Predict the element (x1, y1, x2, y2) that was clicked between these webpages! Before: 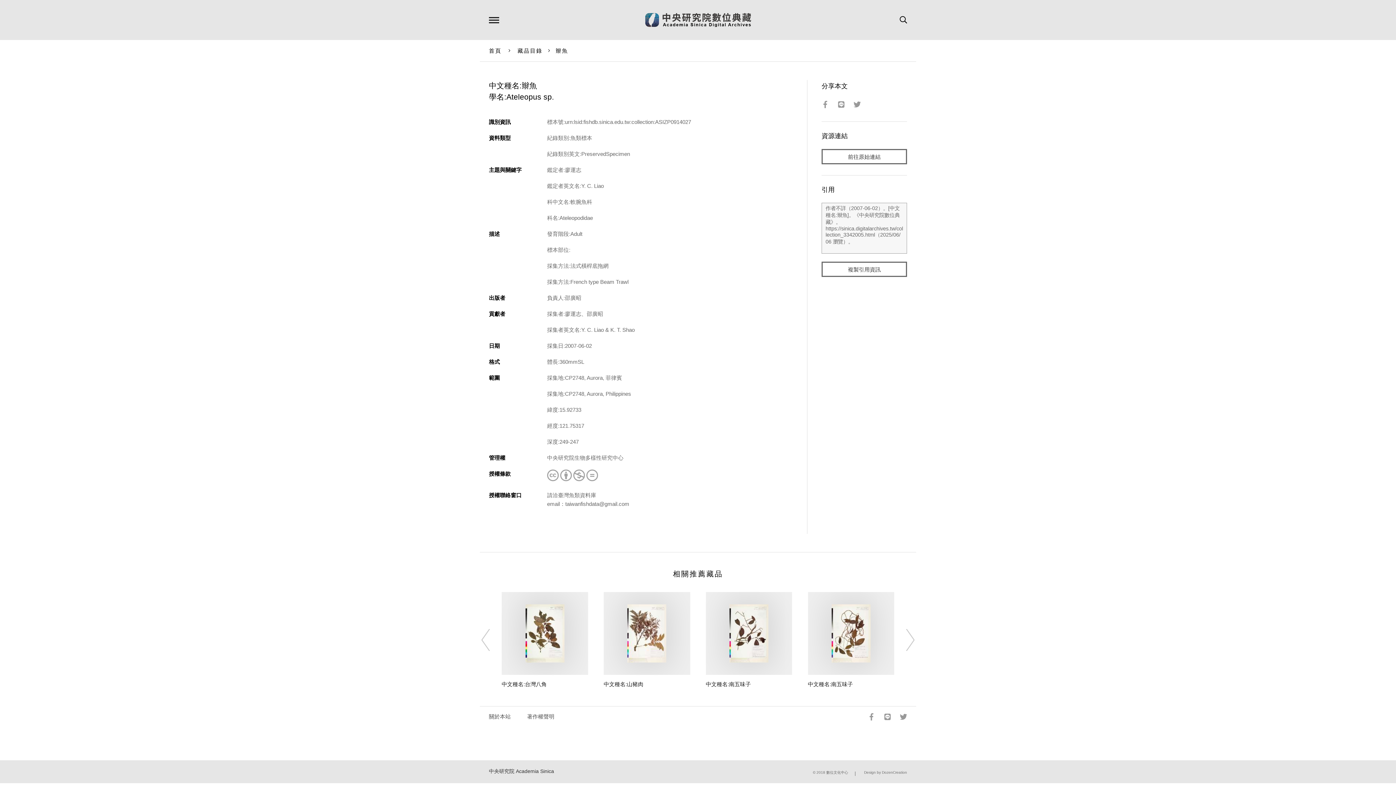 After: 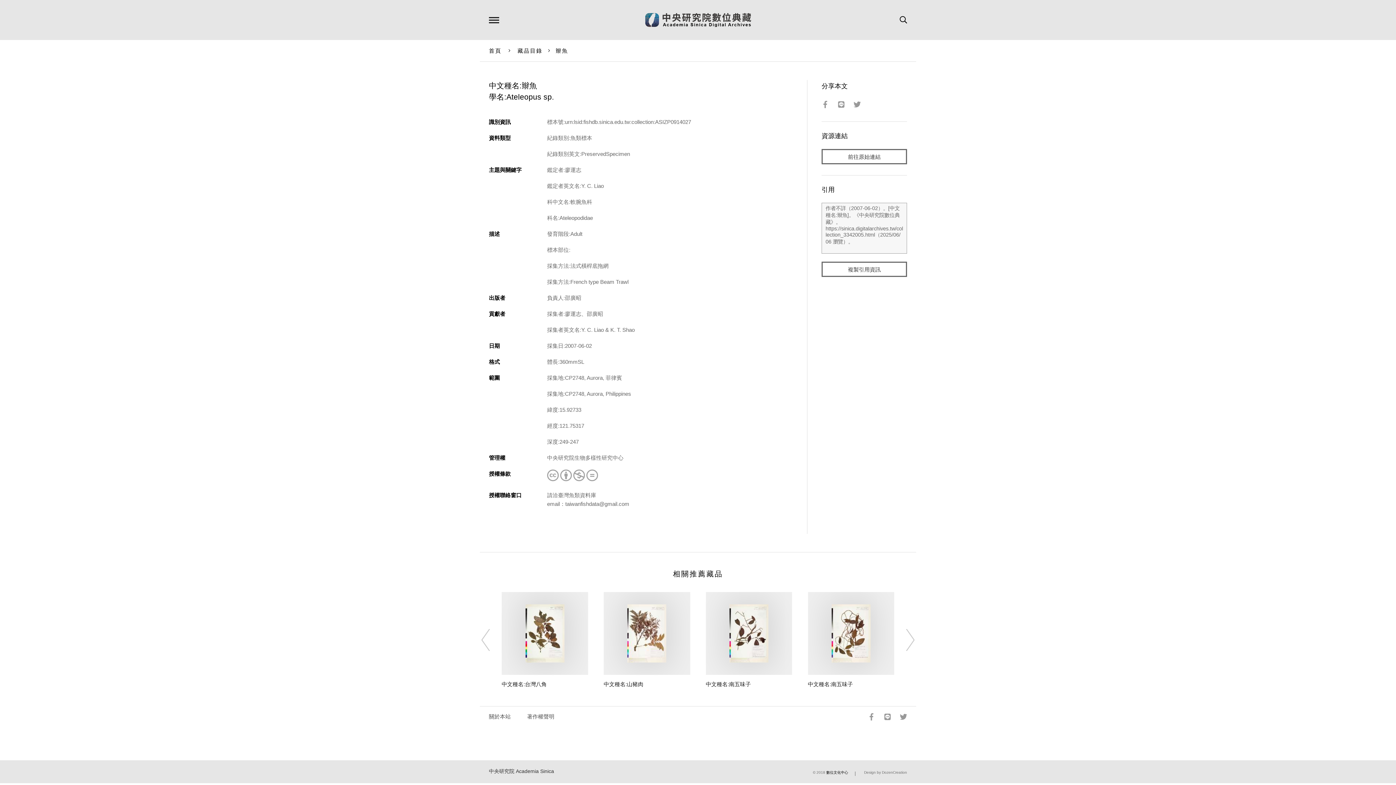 Action: bbox: (826, 770, 848, 774) label: 數位文化中心